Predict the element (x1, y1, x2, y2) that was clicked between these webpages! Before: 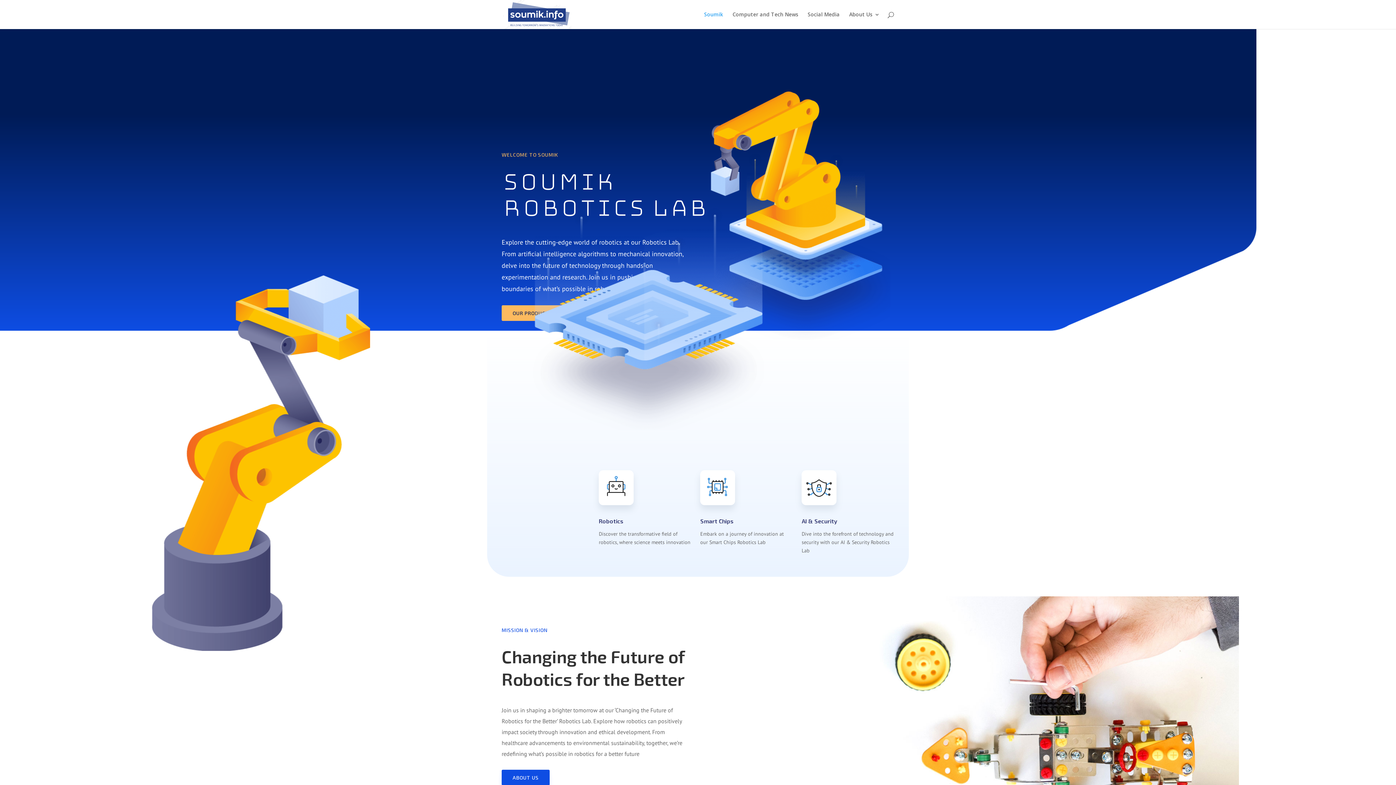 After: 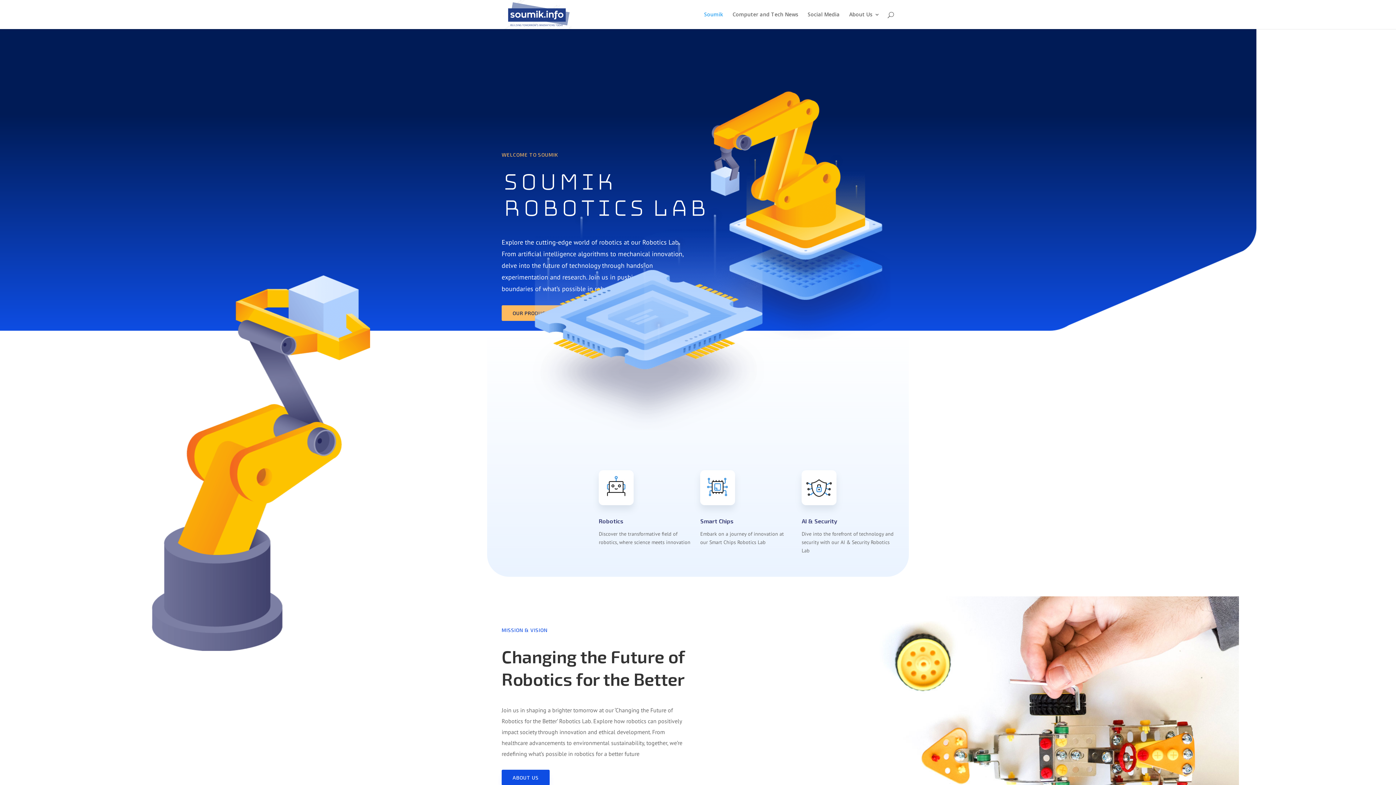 Action: bbox: (501, 770, 549, 785) label: ABOUT US